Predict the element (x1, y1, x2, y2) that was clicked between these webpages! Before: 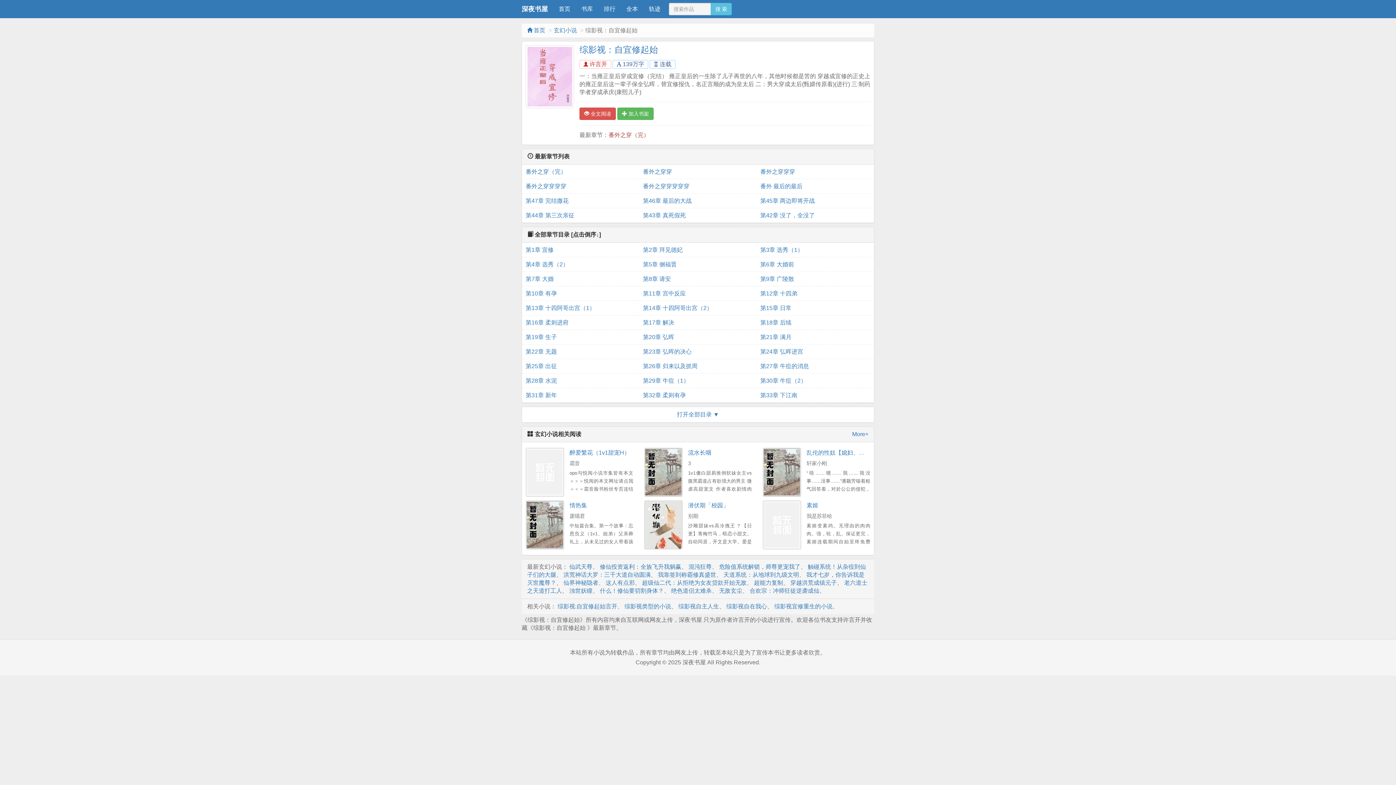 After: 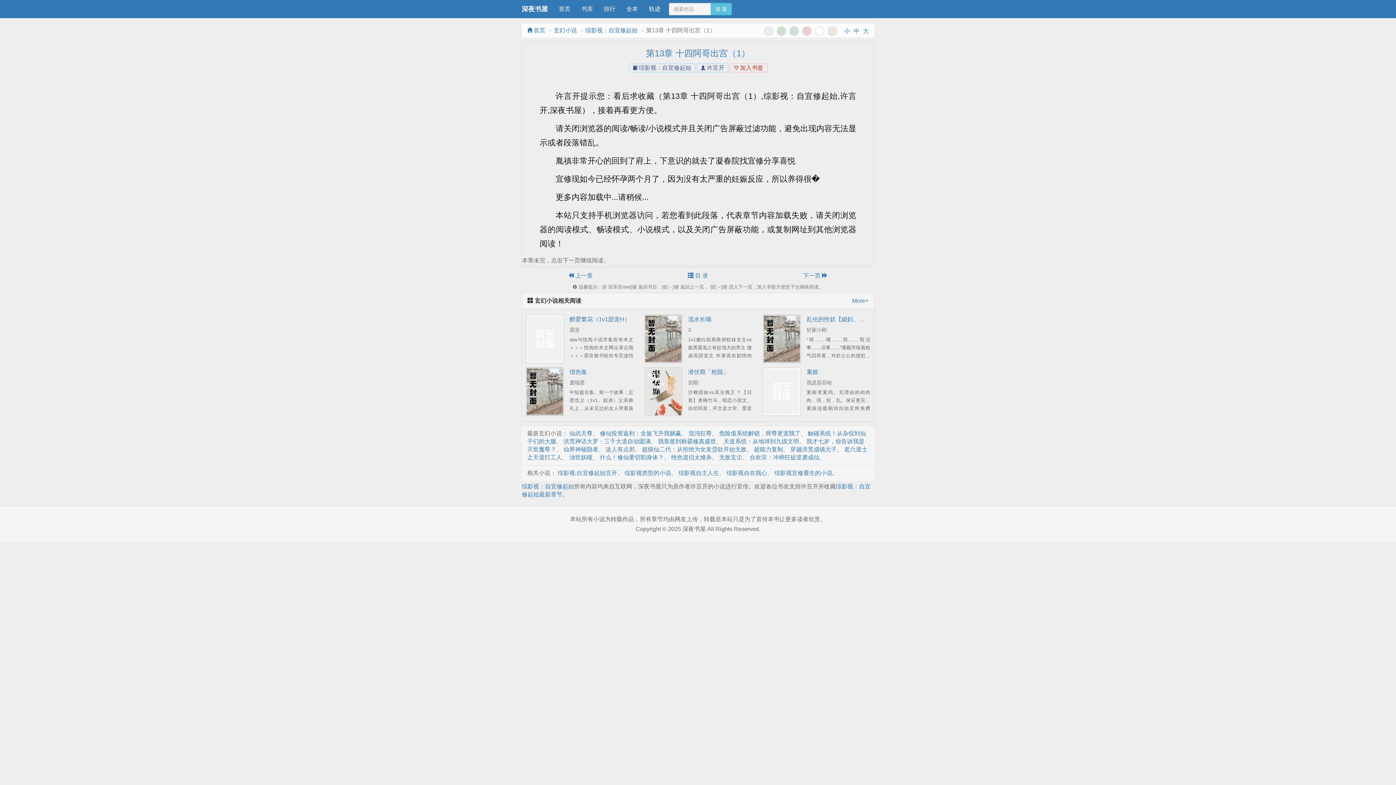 Action: bbox: (525, 301, 635, 315) label: 第13章 十四阿哥出宫（1）